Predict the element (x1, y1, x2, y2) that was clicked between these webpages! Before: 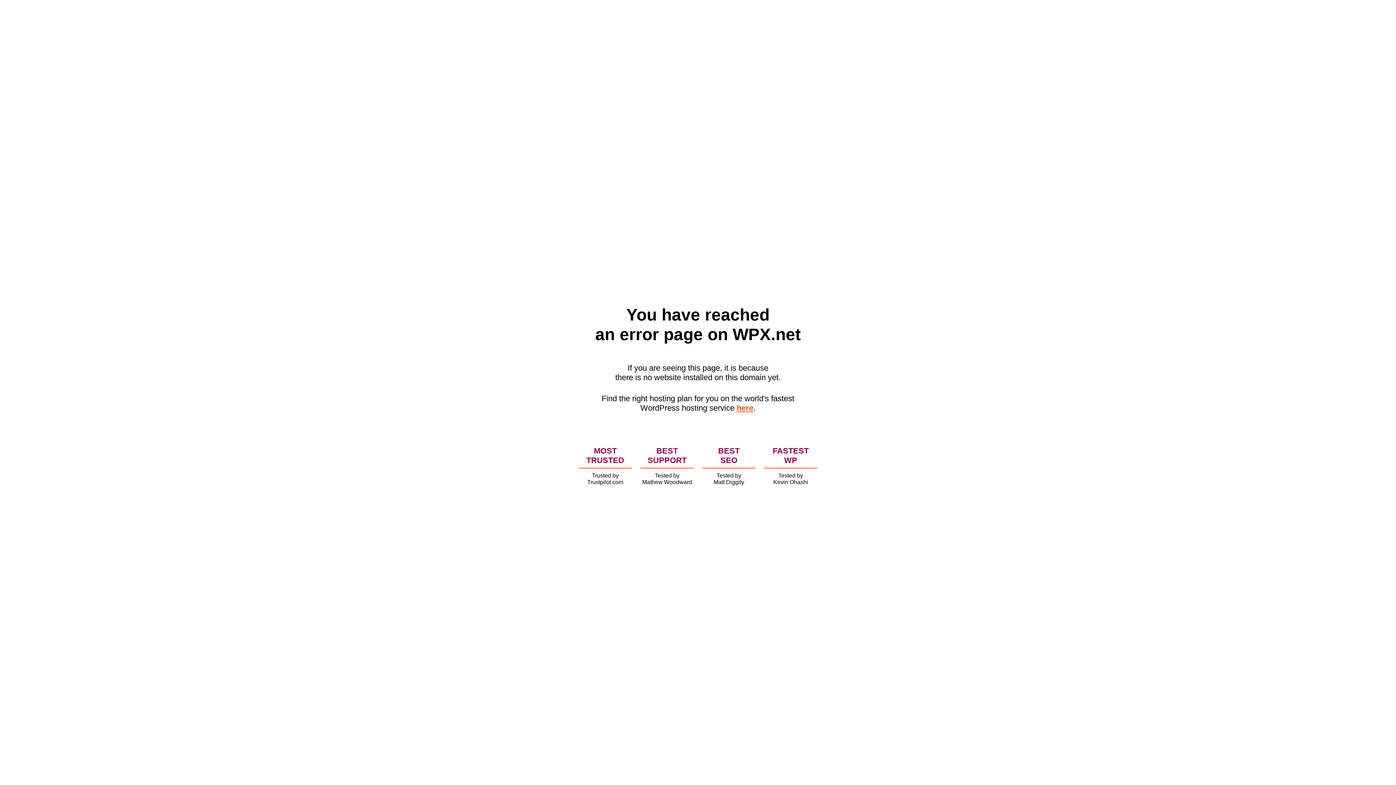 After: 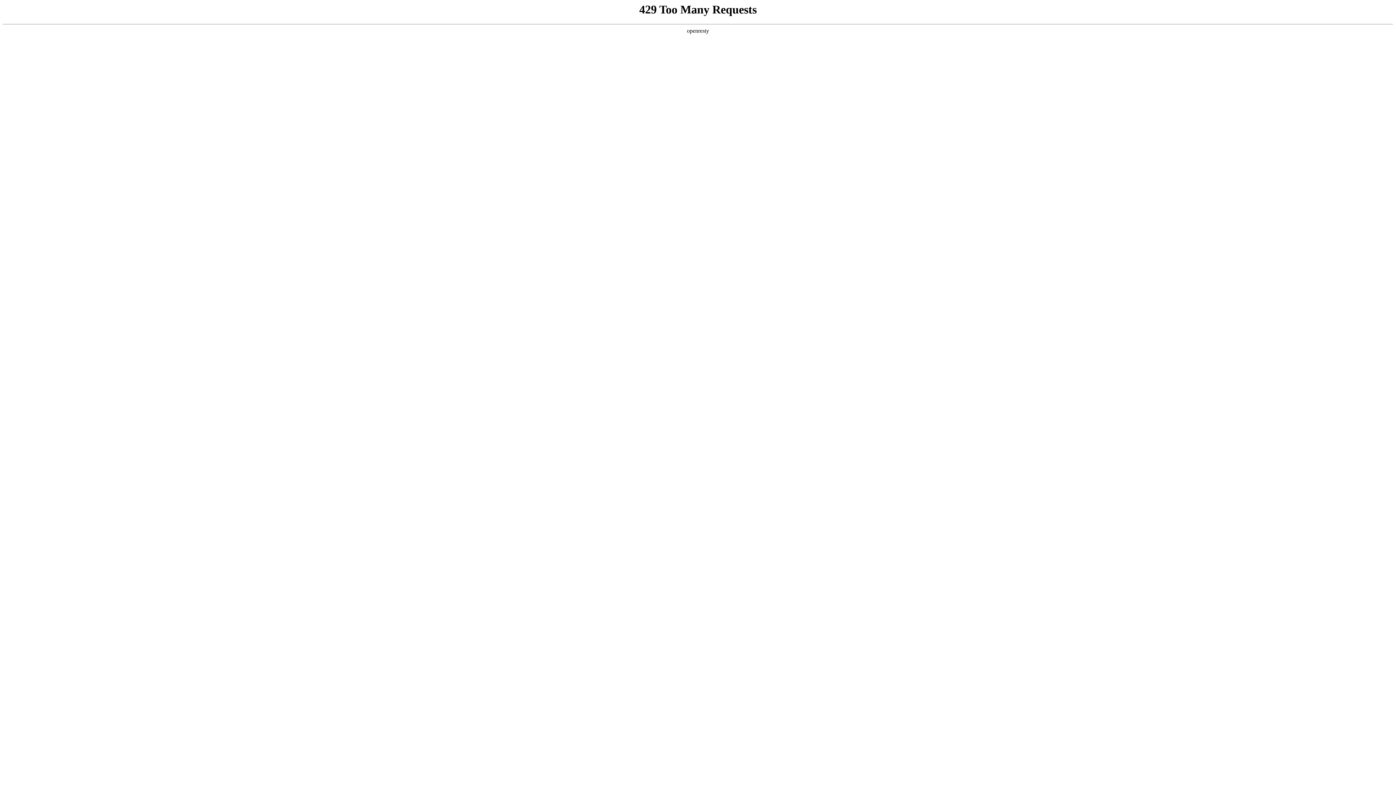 Action: bbox: (736, 403, 753, 412) label: here